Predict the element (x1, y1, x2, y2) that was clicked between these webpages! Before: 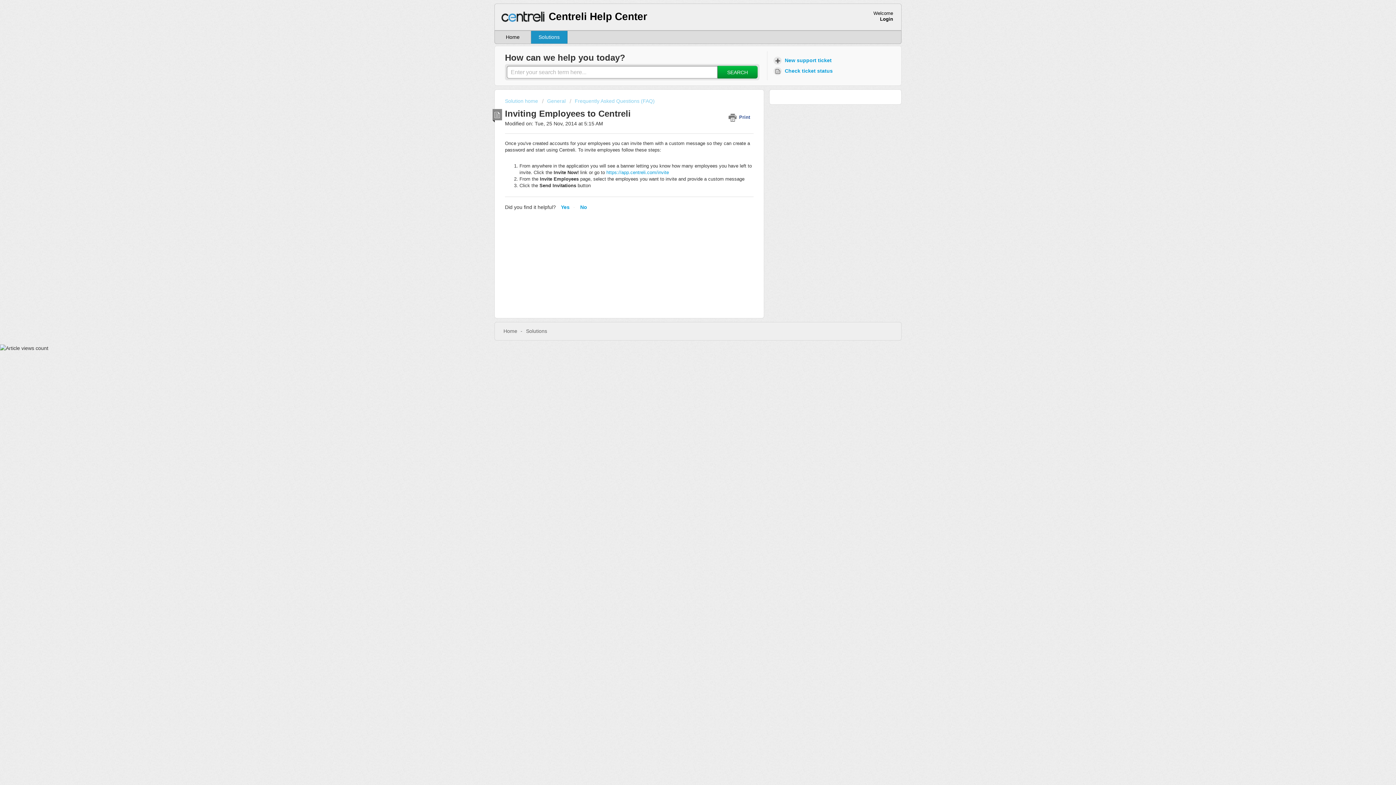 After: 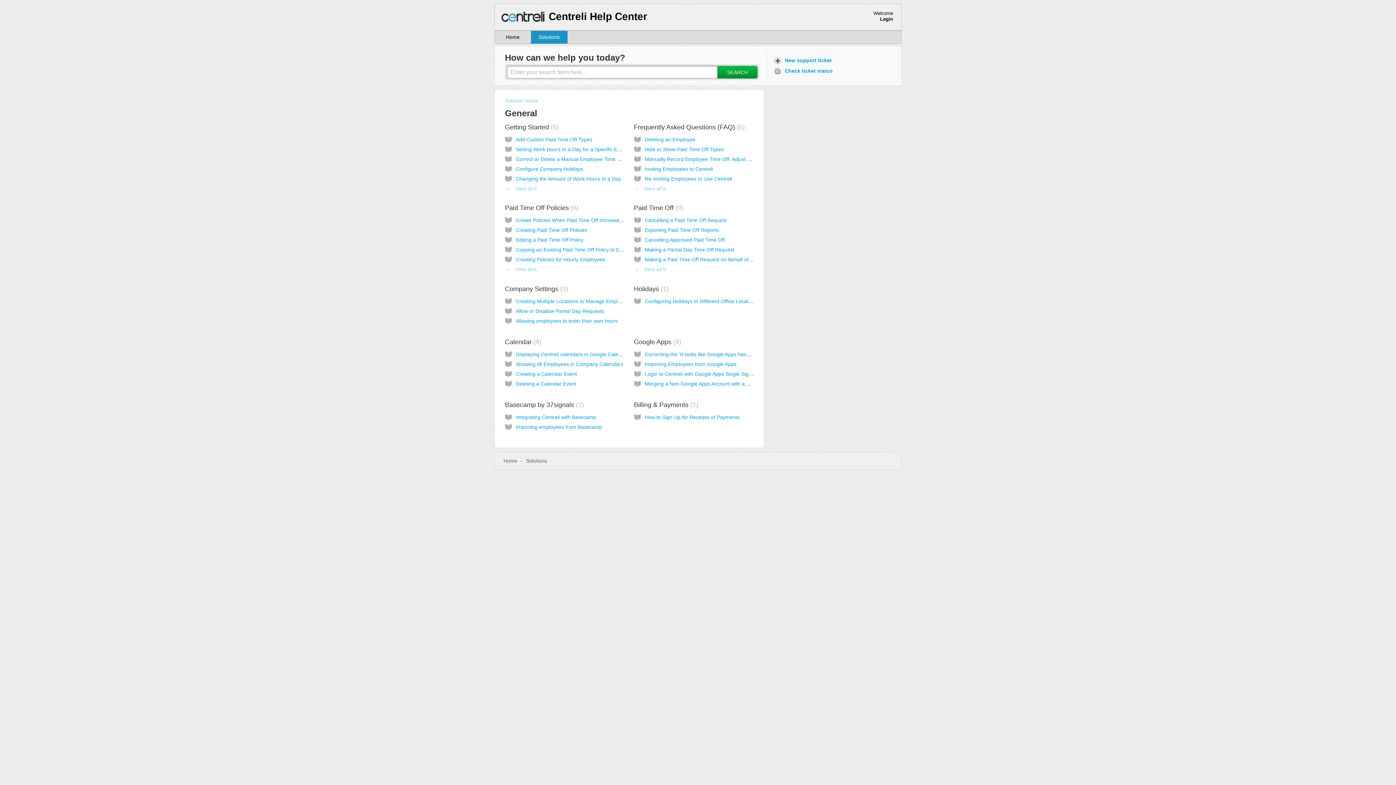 Action: label: General bbox: (542, 98, 565, 104)